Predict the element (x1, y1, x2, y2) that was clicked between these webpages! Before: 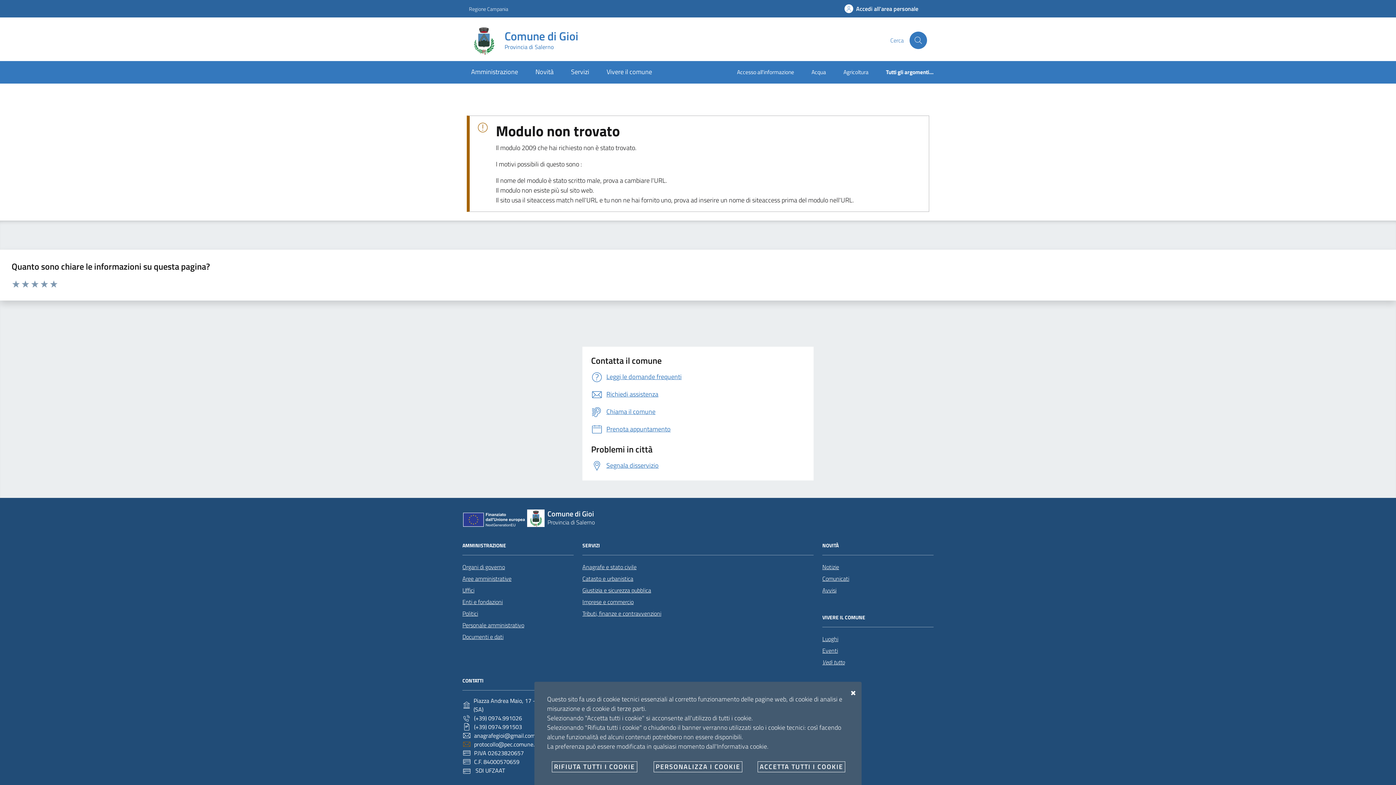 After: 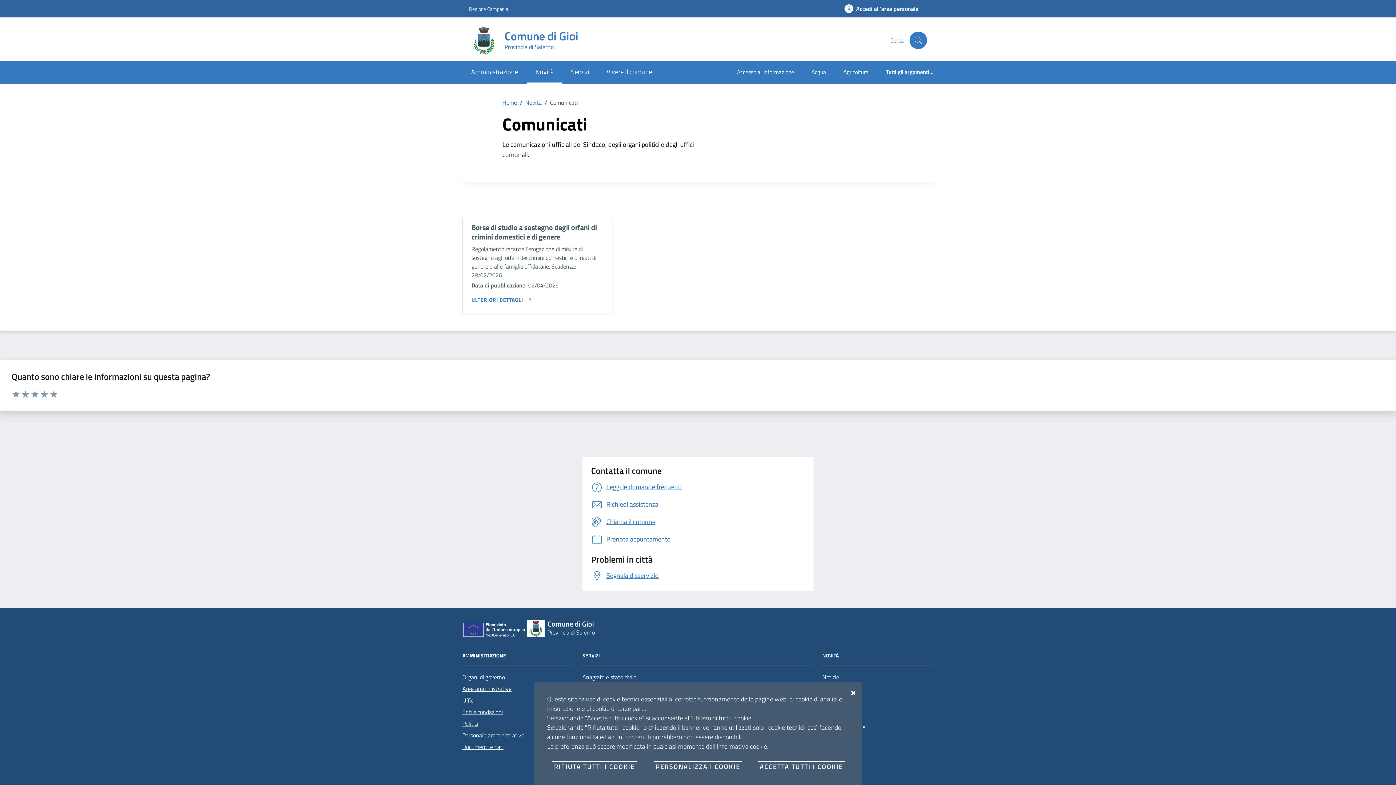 Action: bbox: (822, 573, 849, 584) label: Comunicati